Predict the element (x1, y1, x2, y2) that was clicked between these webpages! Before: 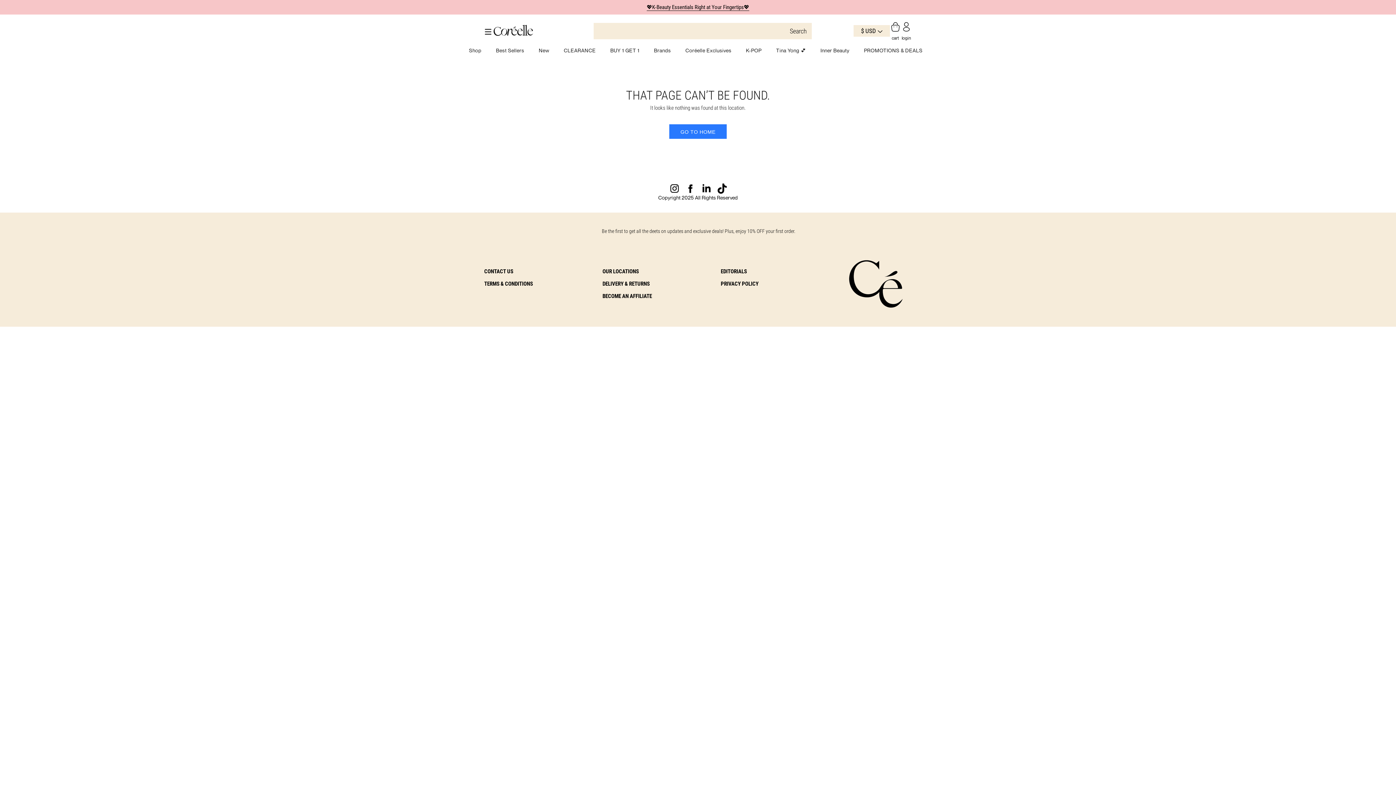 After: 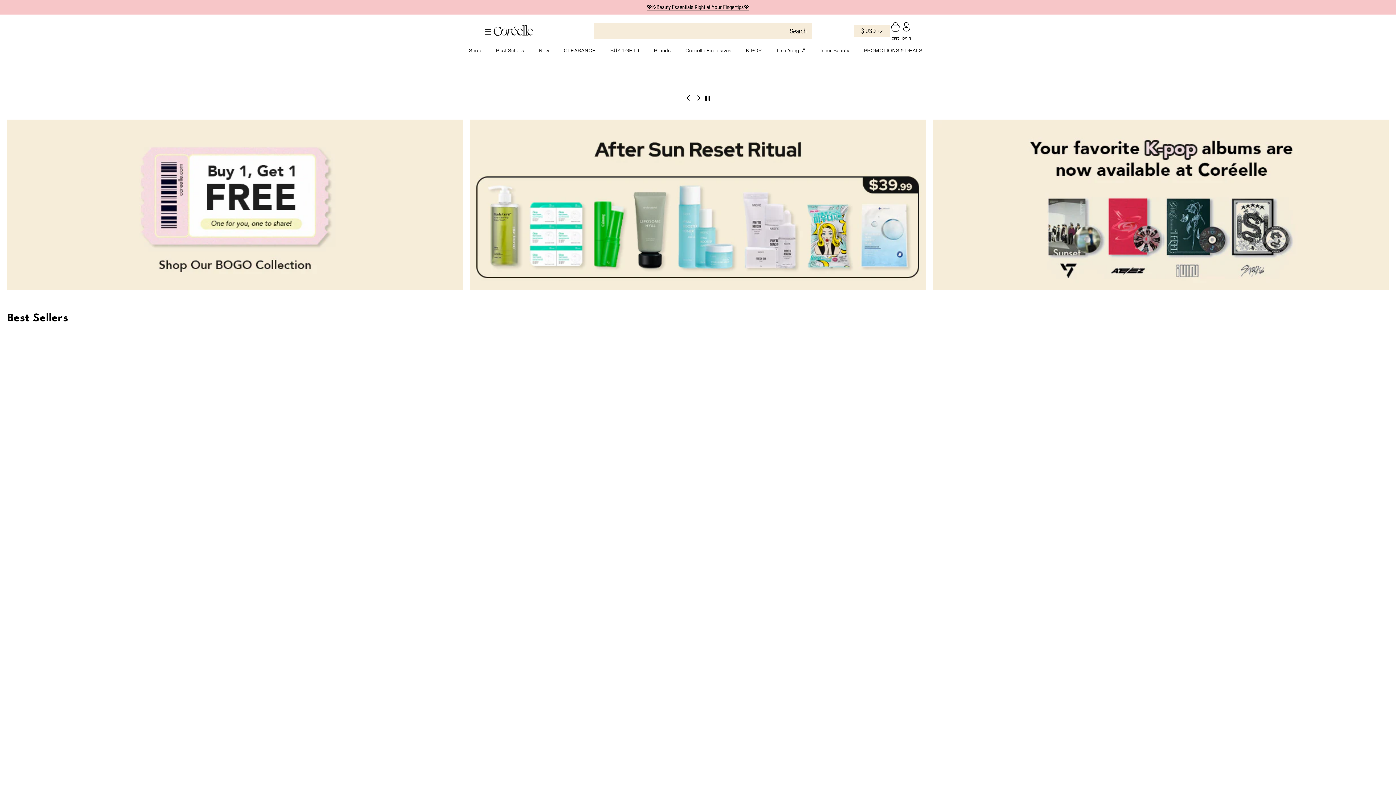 Action: bbox: (493, 24, 533, 35)